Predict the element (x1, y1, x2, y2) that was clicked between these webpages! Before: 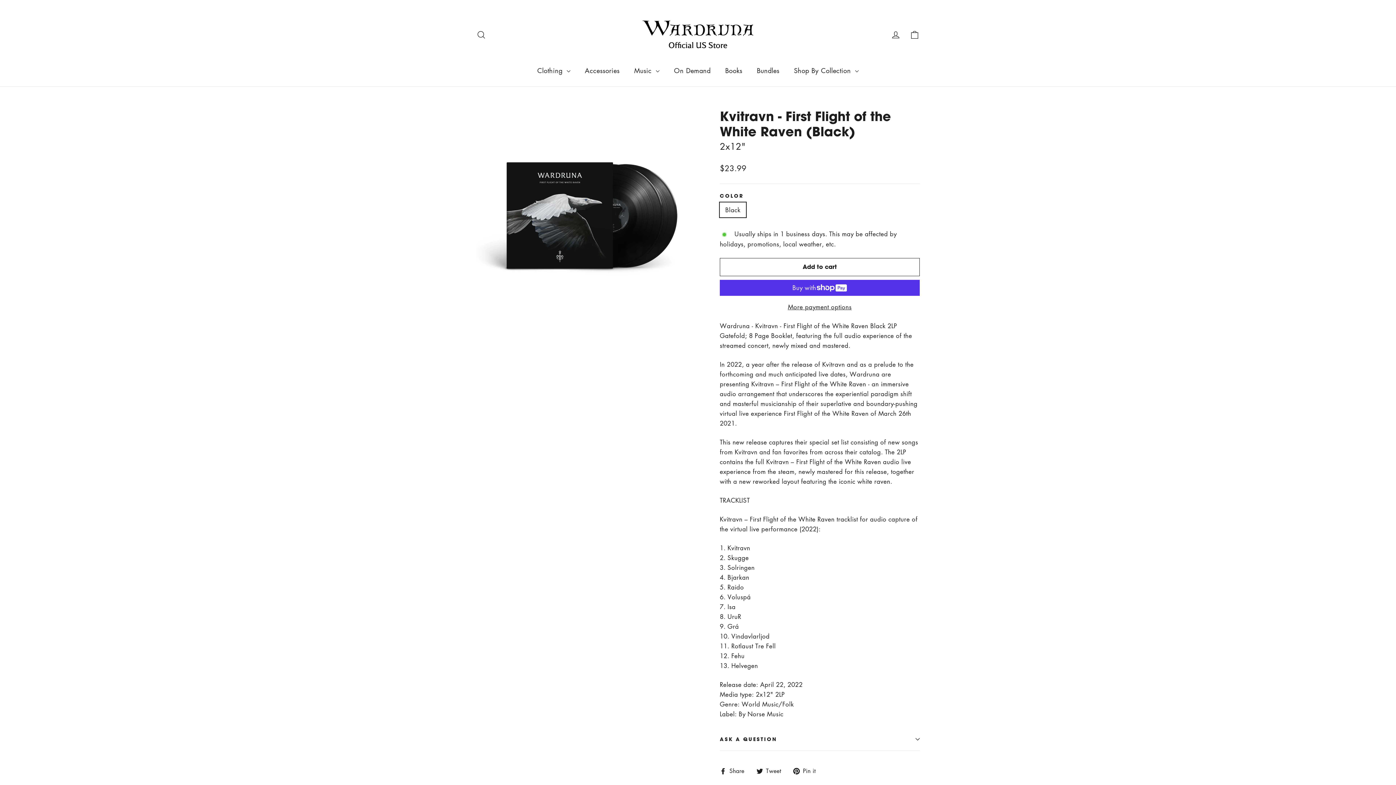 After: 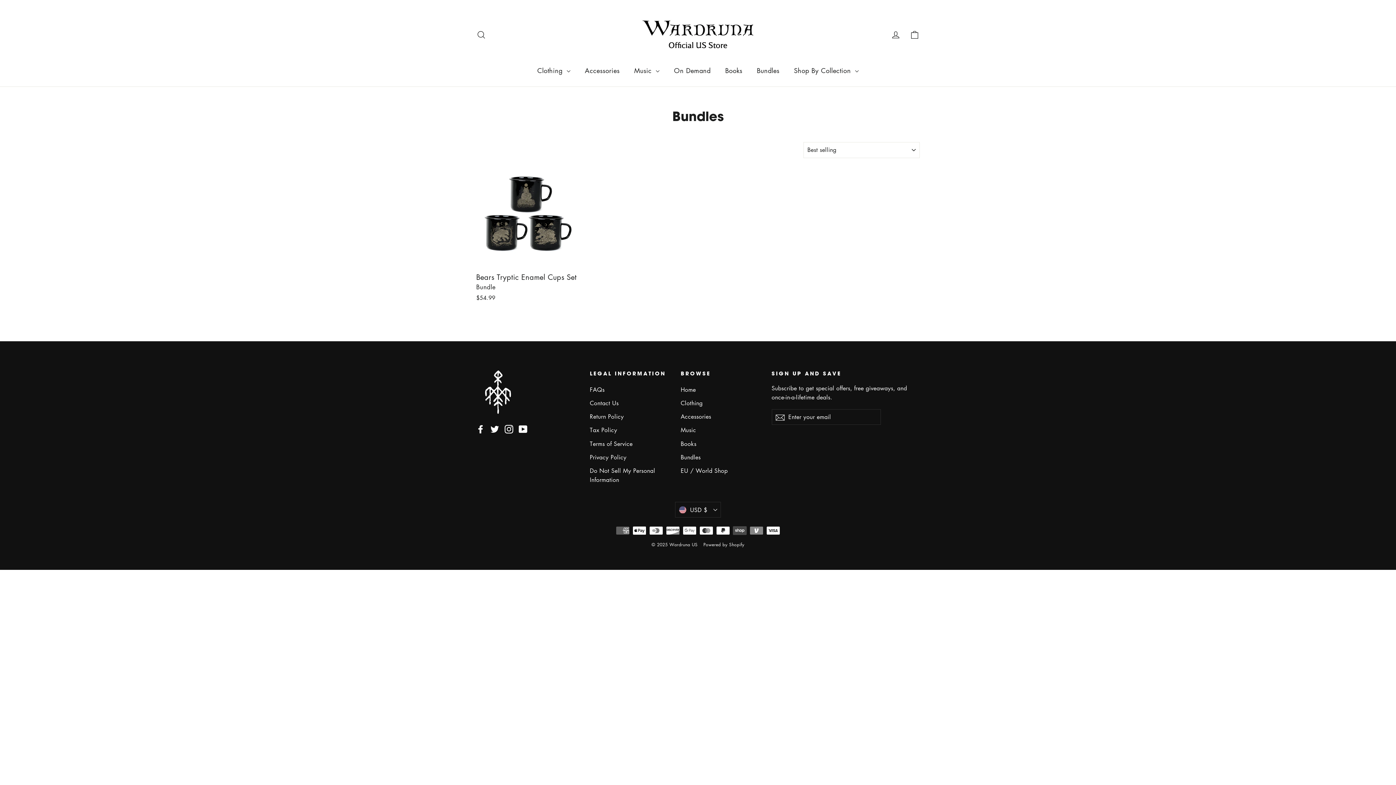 Action: label: Bundles bbox: (749, 61, 786, 79)